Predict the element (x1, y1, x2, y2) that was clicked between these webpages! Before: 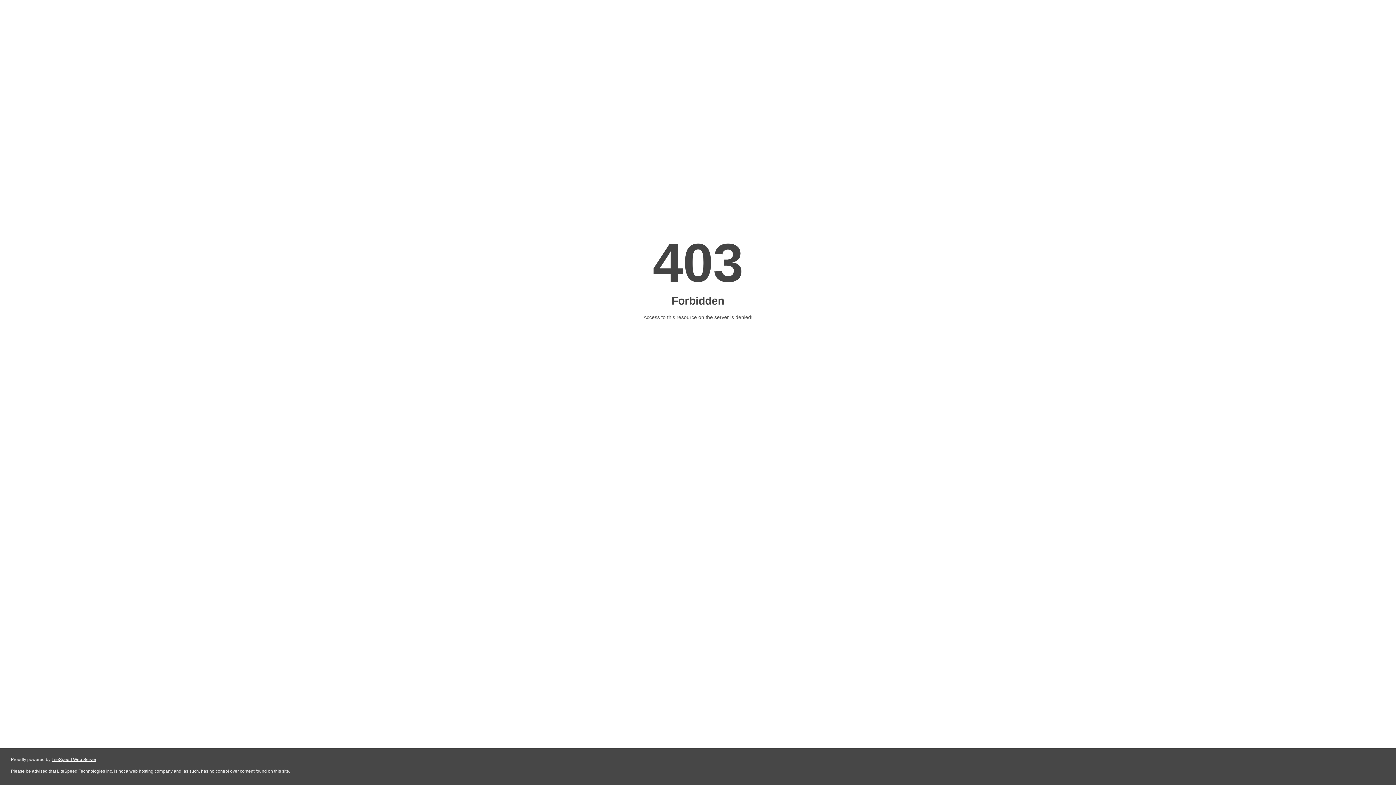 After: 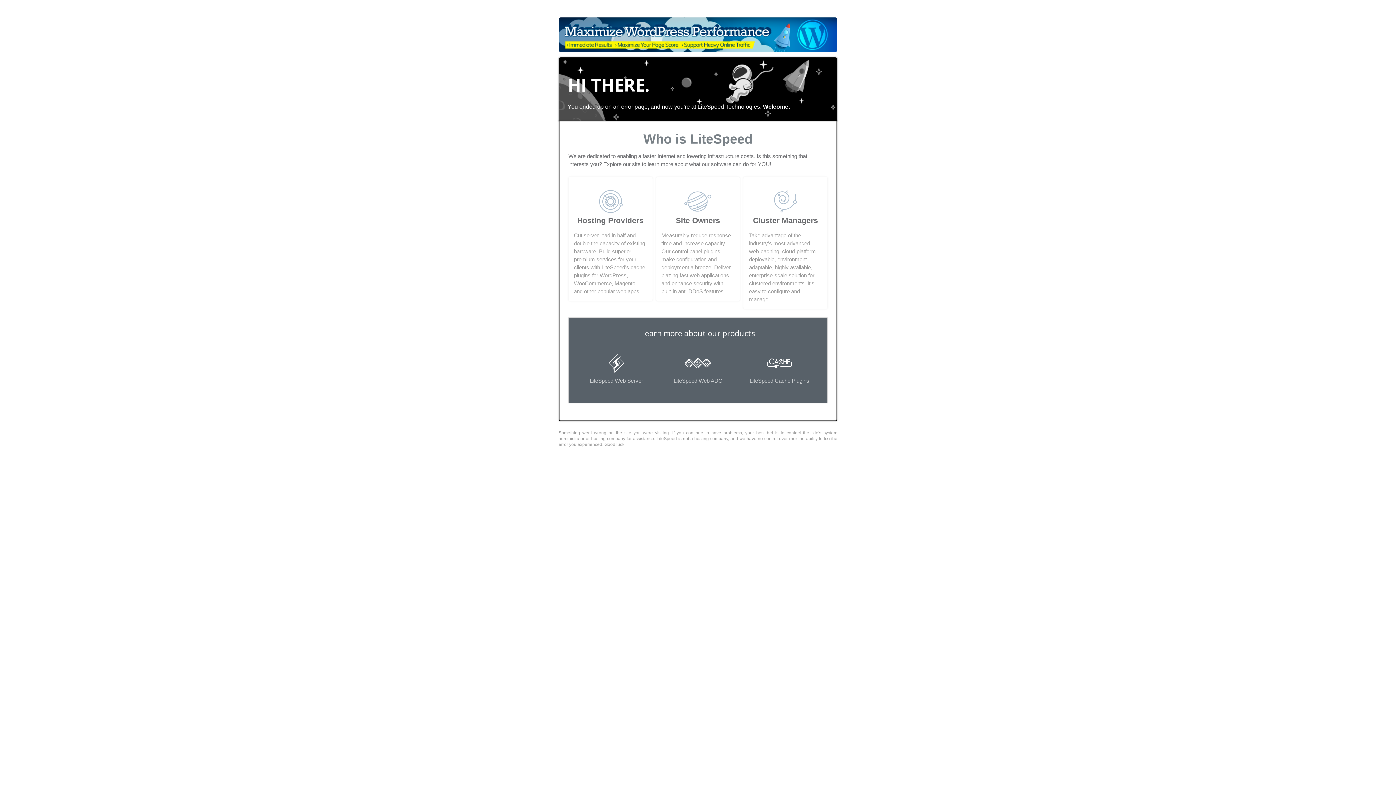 Action: bbox: (51, 757, 96, 762) label: LiteSpeed Web Server